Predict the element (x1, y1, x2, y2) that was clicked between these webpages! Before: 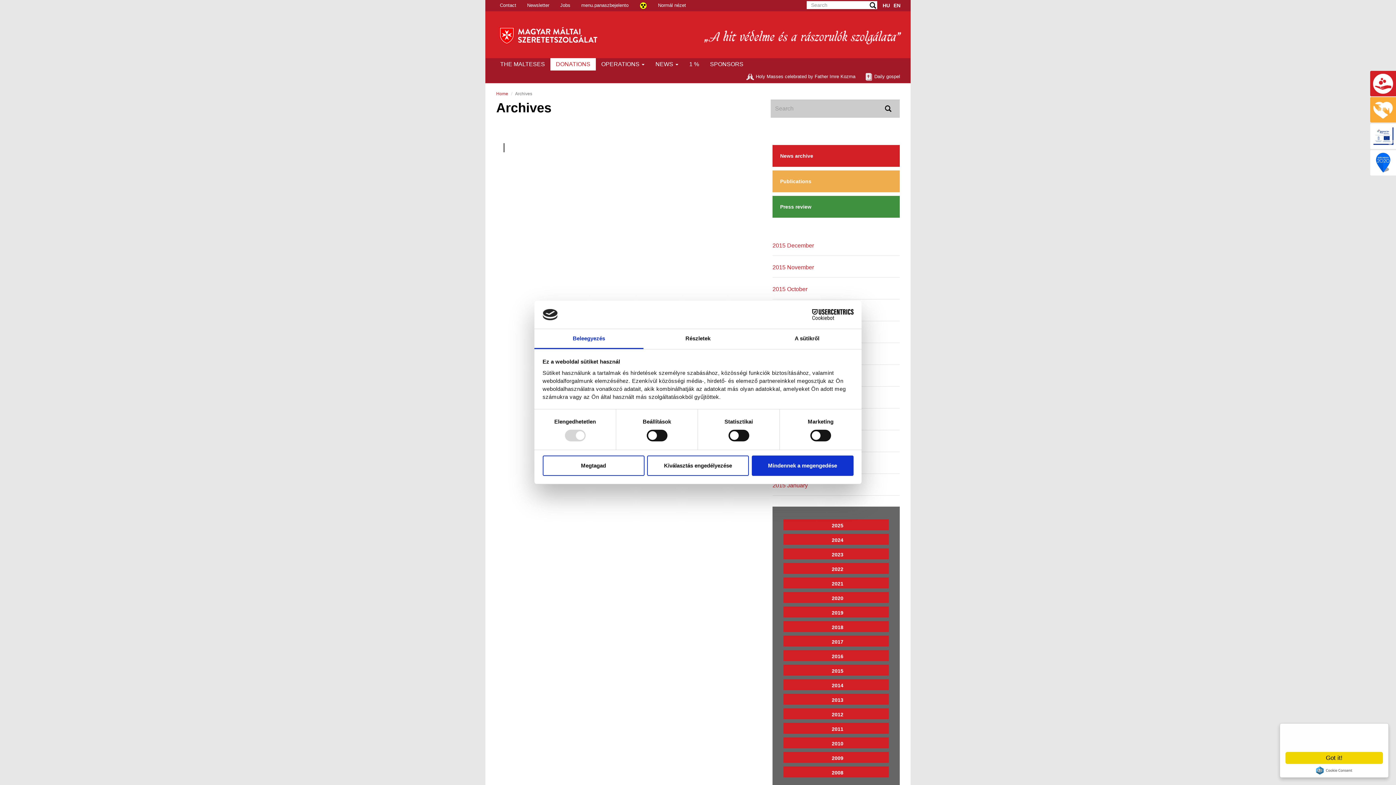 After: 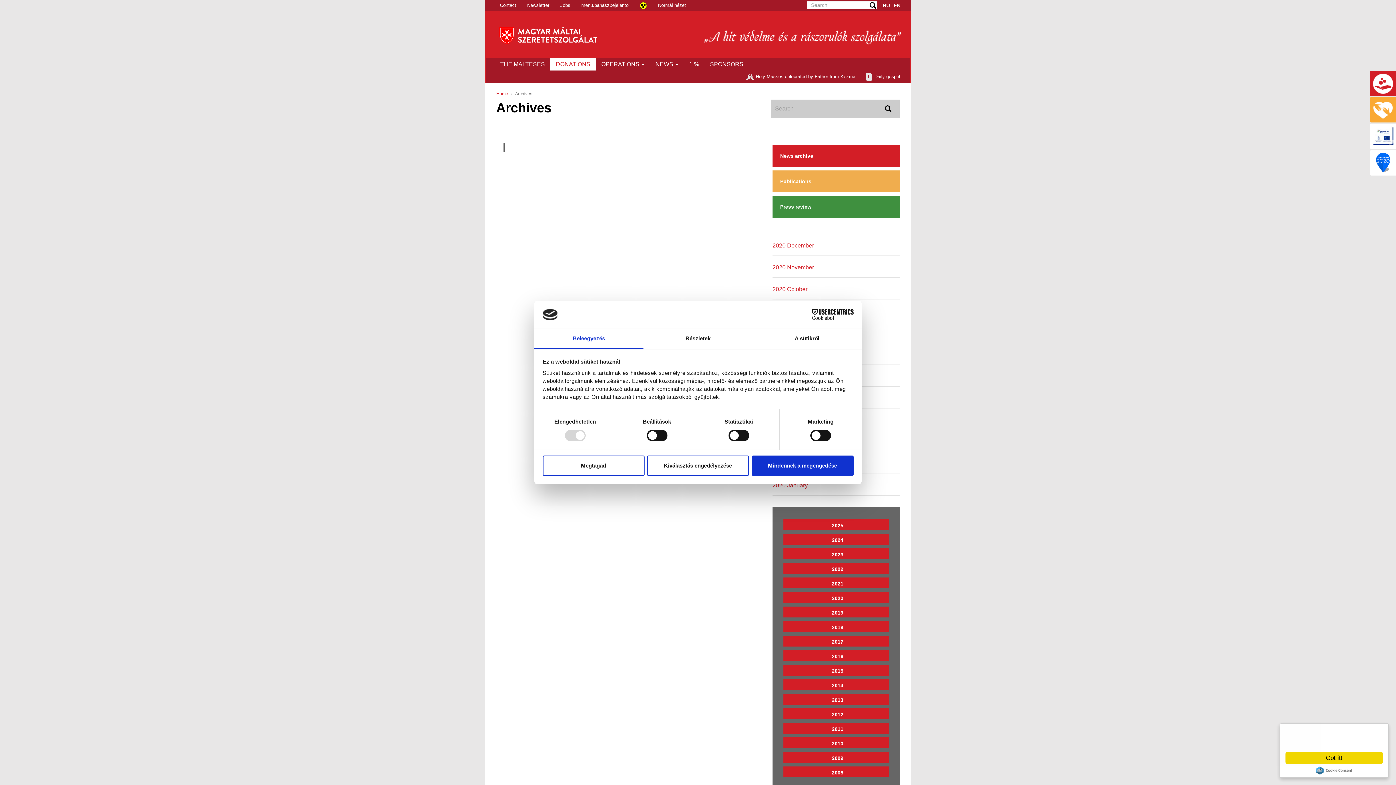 Action: label: 2020  bbox: (783, 594, 889, 600)